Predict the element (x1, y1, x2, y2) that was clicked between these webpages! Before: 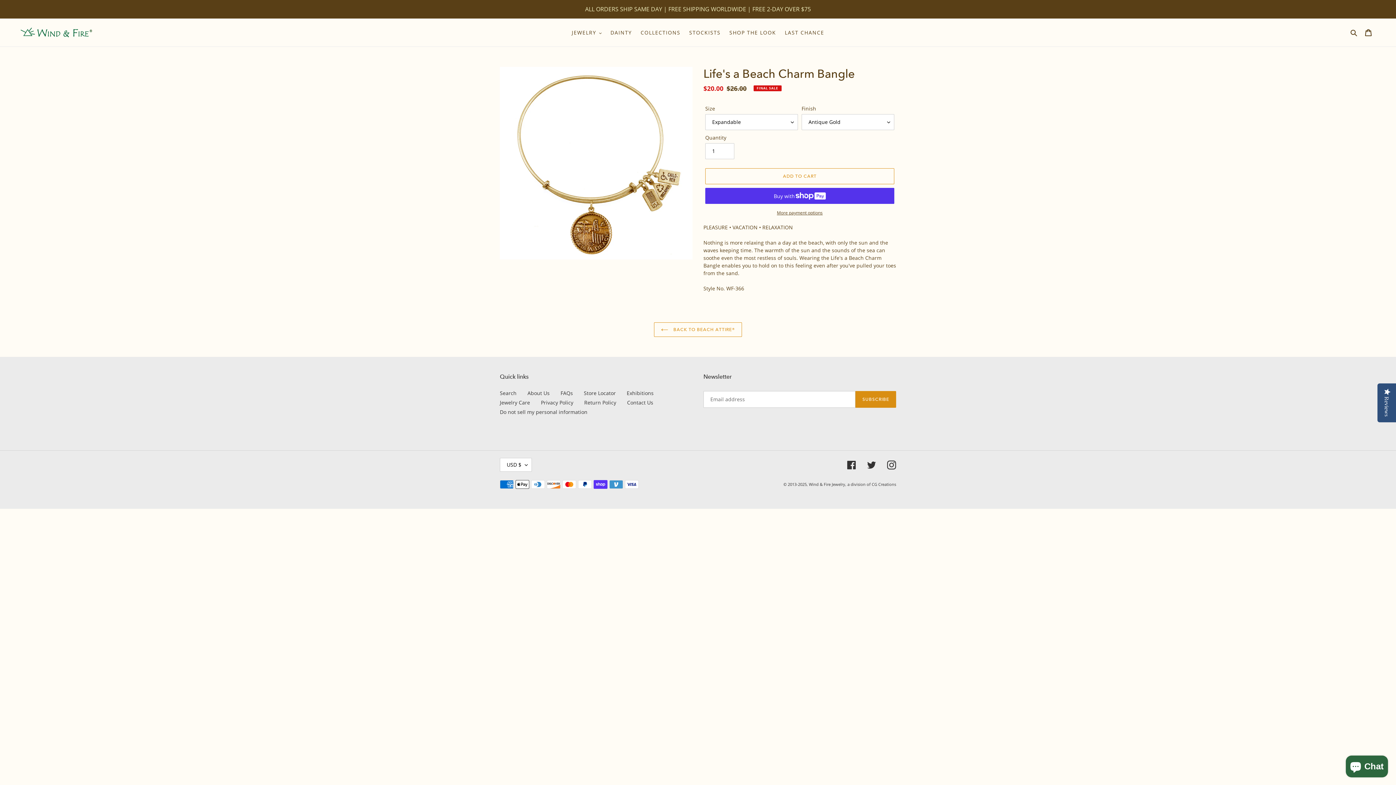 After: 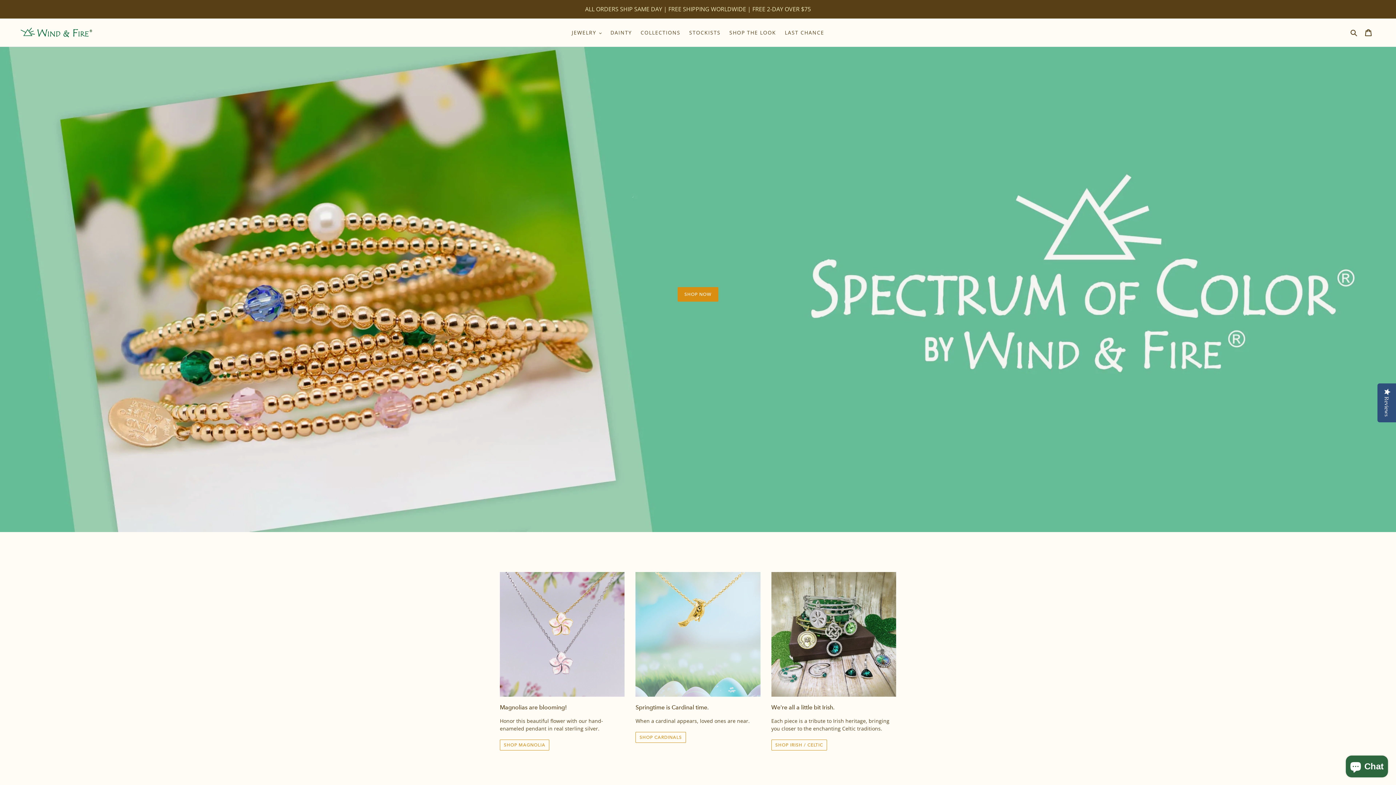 Action: bbox: (20, 26, 92, 37)